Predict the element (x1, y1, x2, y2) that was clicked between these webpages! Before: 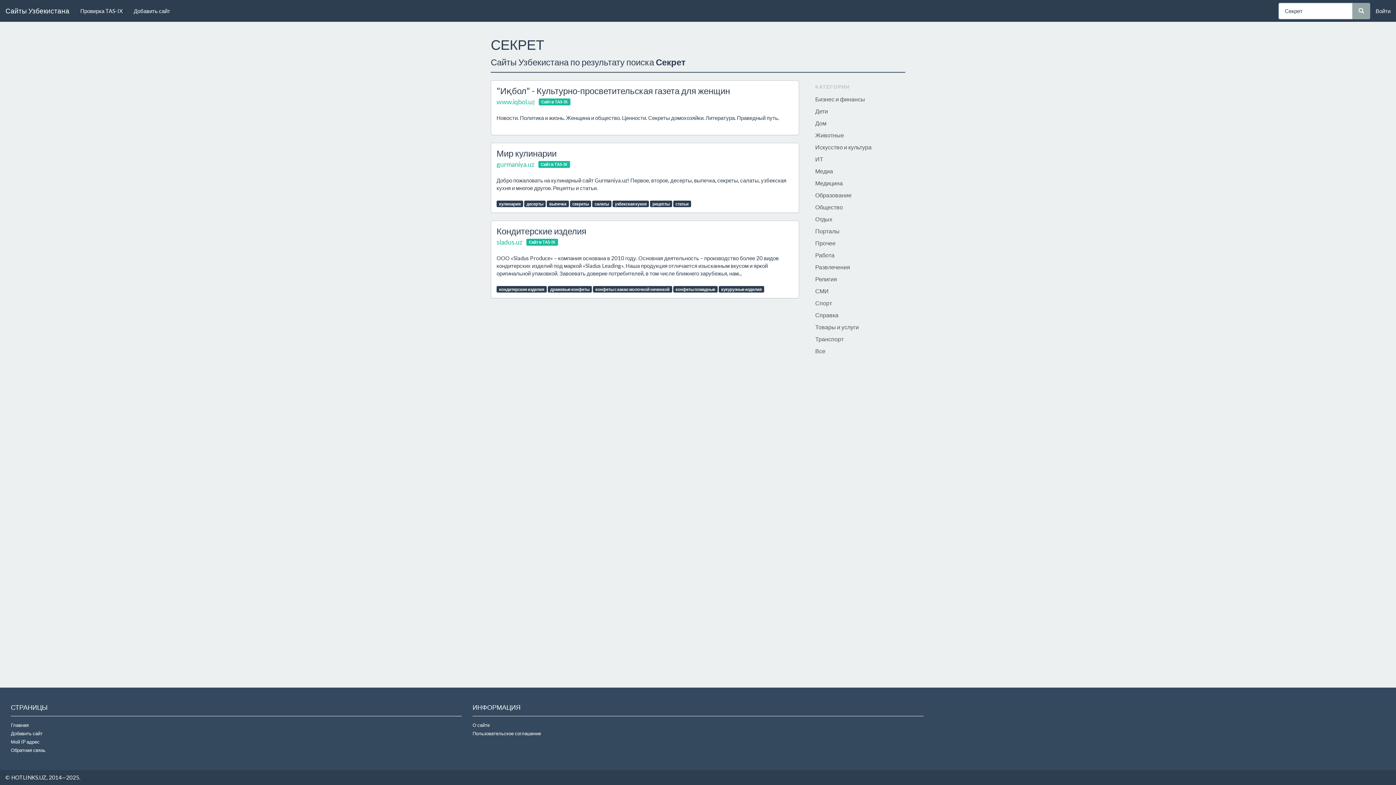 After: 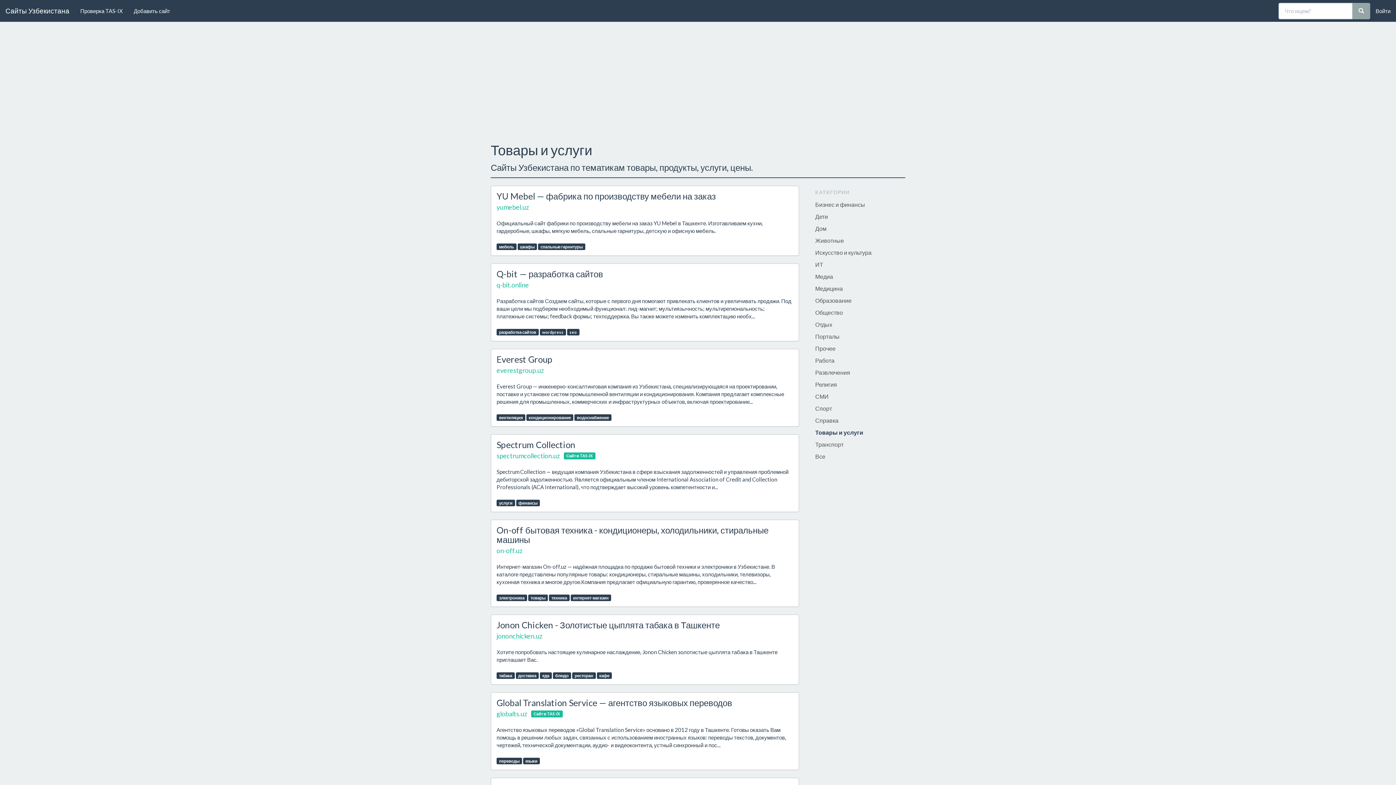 Action: bbox: (810, 321, 905, 333) label: Товары и услуги